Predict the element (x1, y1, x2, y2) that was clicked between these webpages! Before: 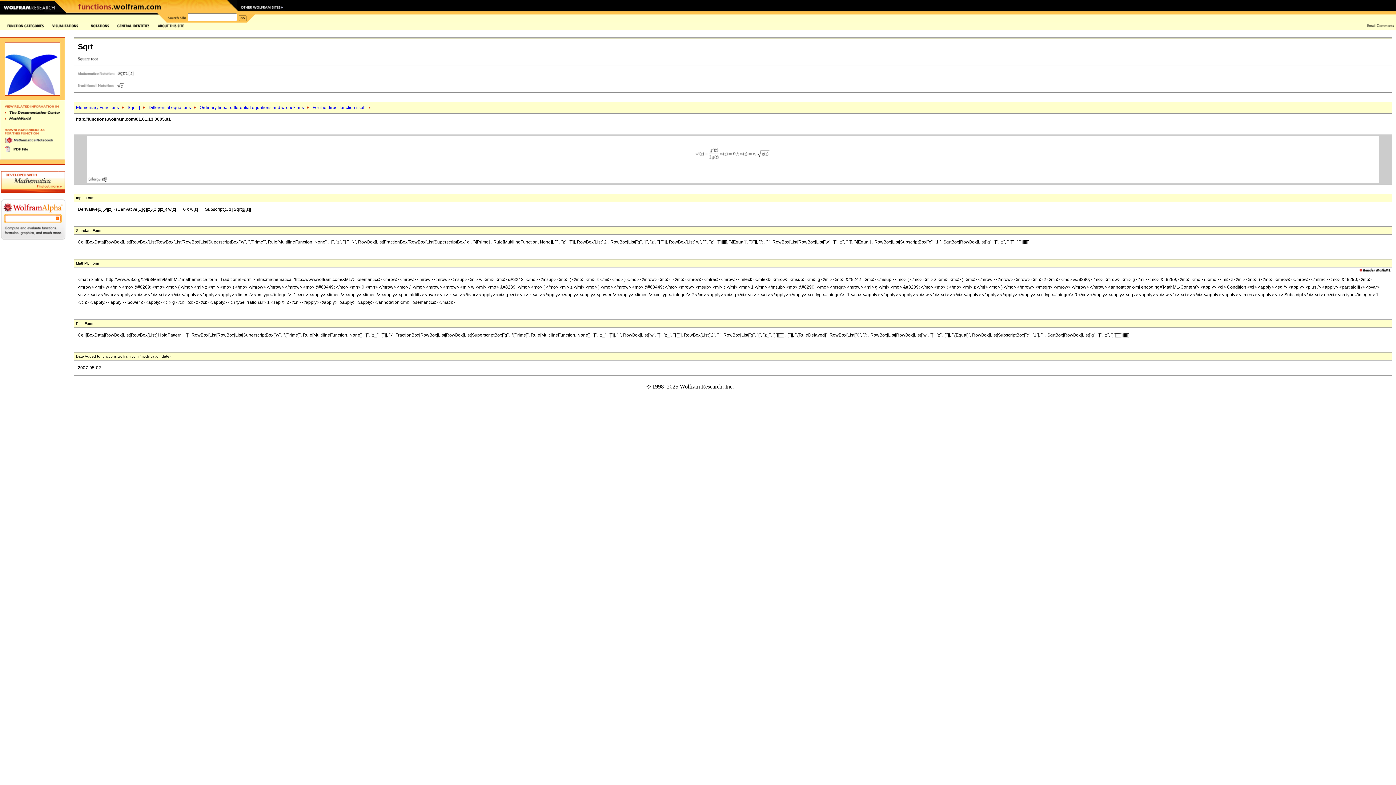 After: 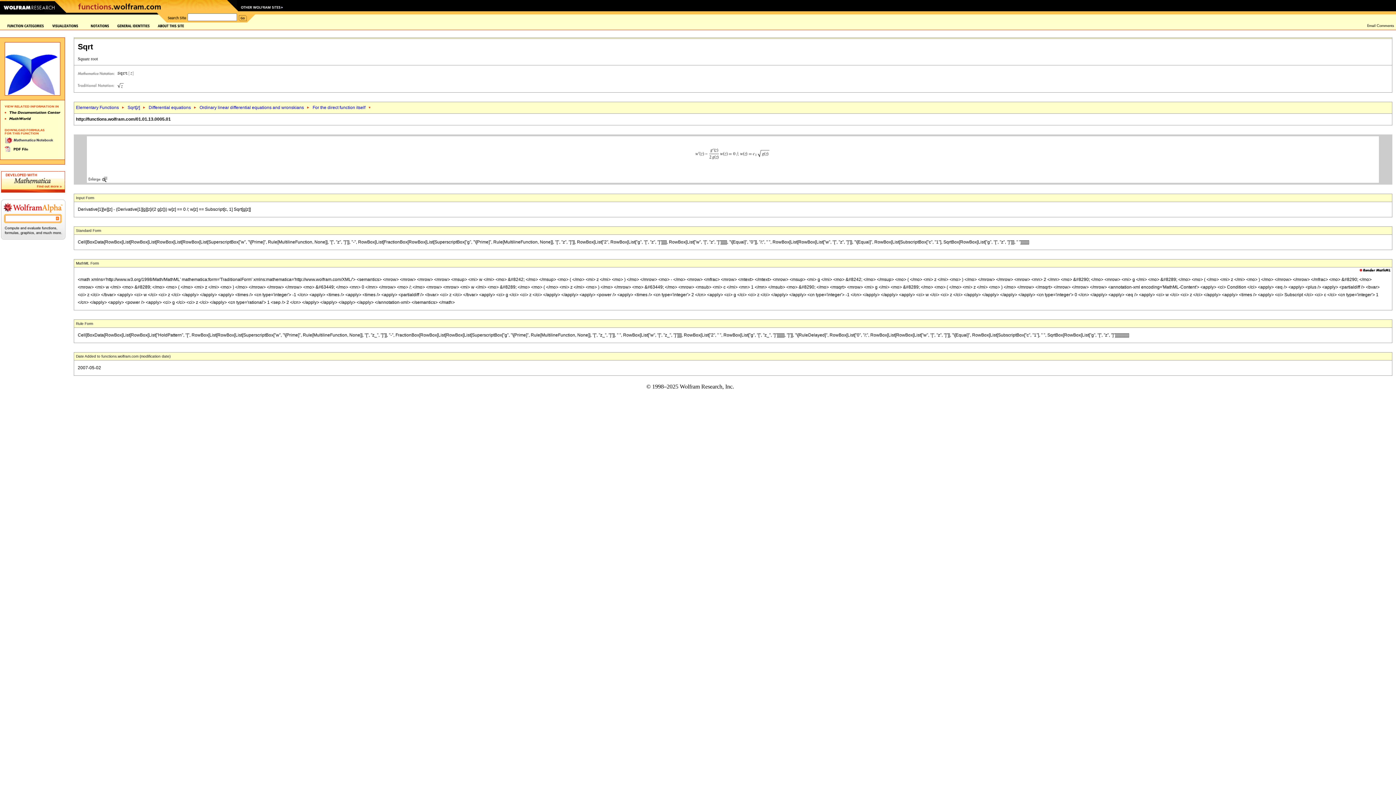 Action: bbox: (87, 177, 108, 183)